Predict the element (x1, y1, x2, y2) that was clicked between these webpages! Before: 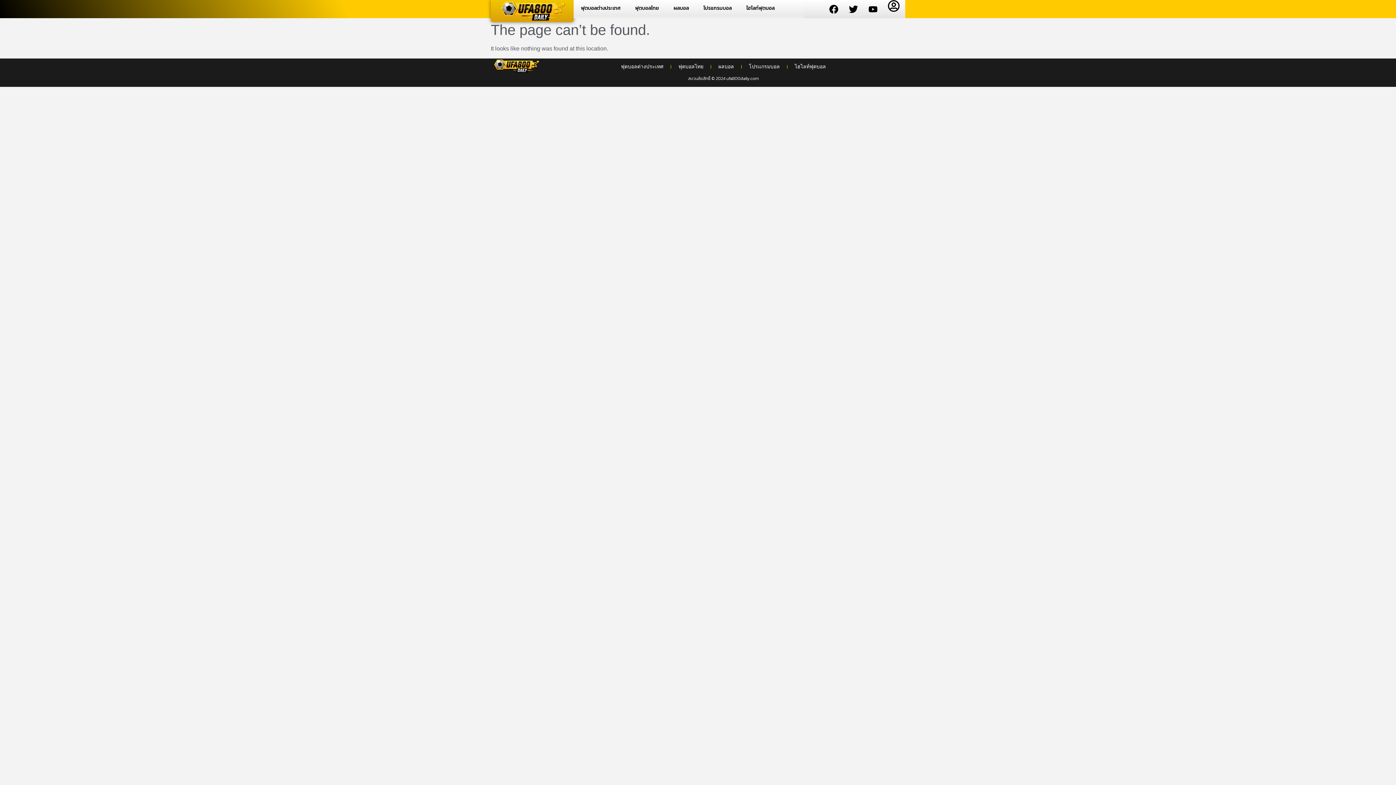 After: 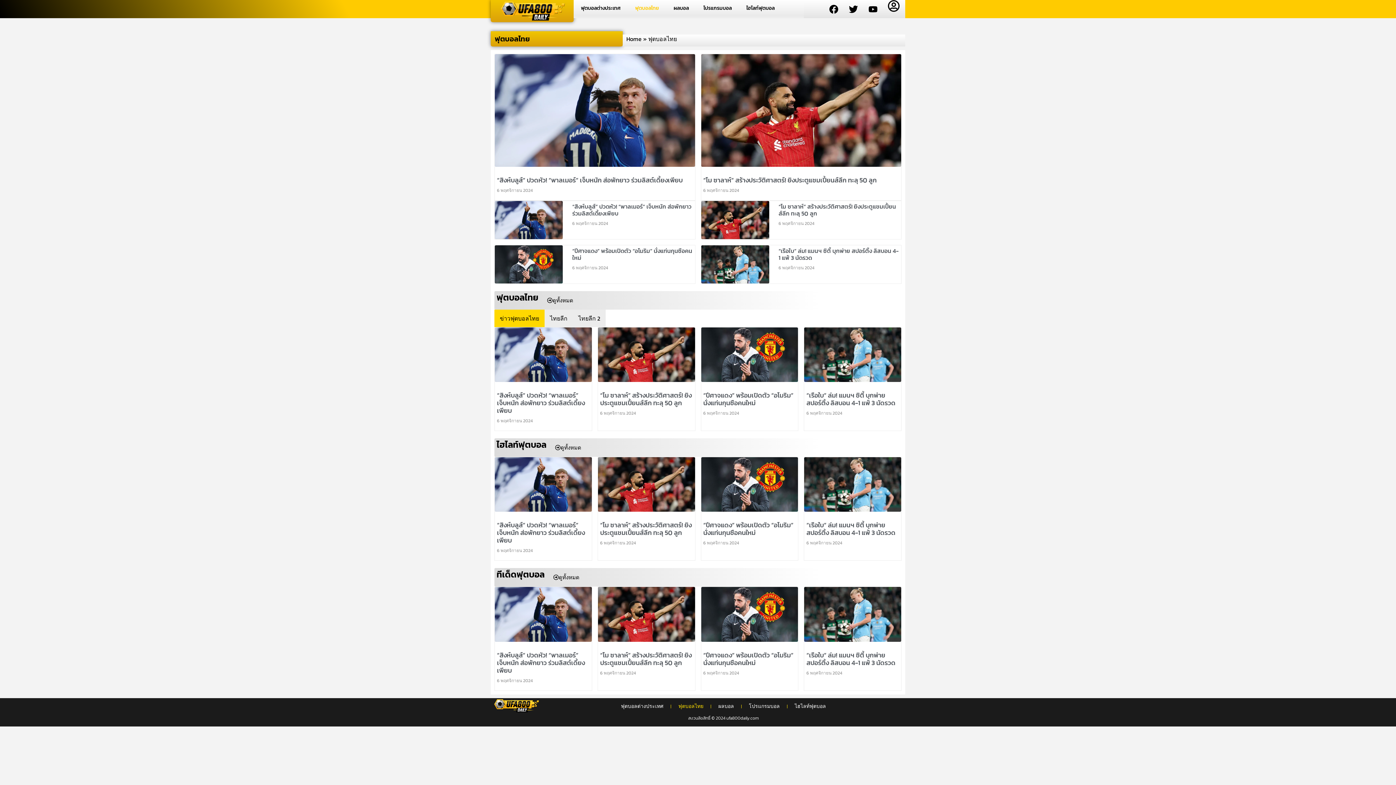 Action: label: ฟุตบอลไทย bbox: (628, 0, 666, 16)